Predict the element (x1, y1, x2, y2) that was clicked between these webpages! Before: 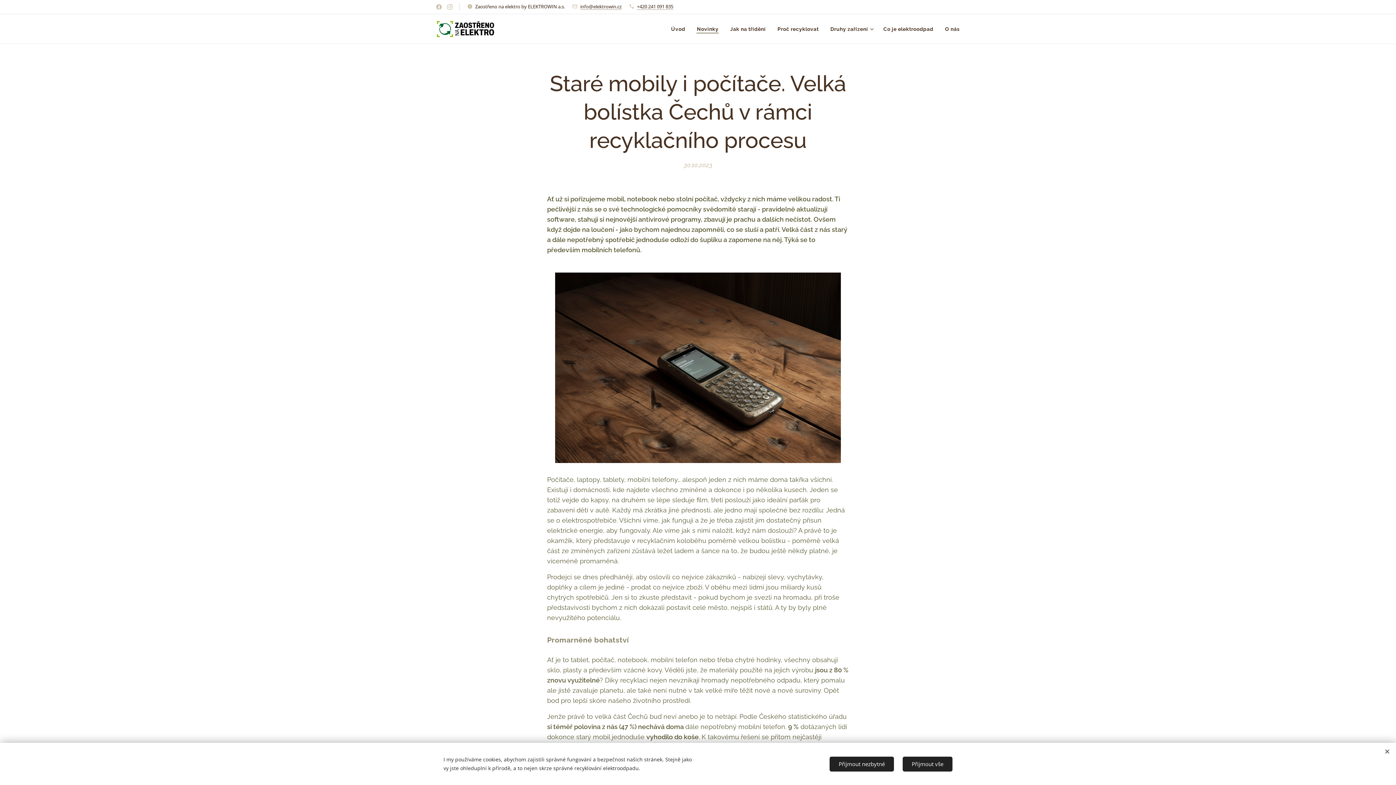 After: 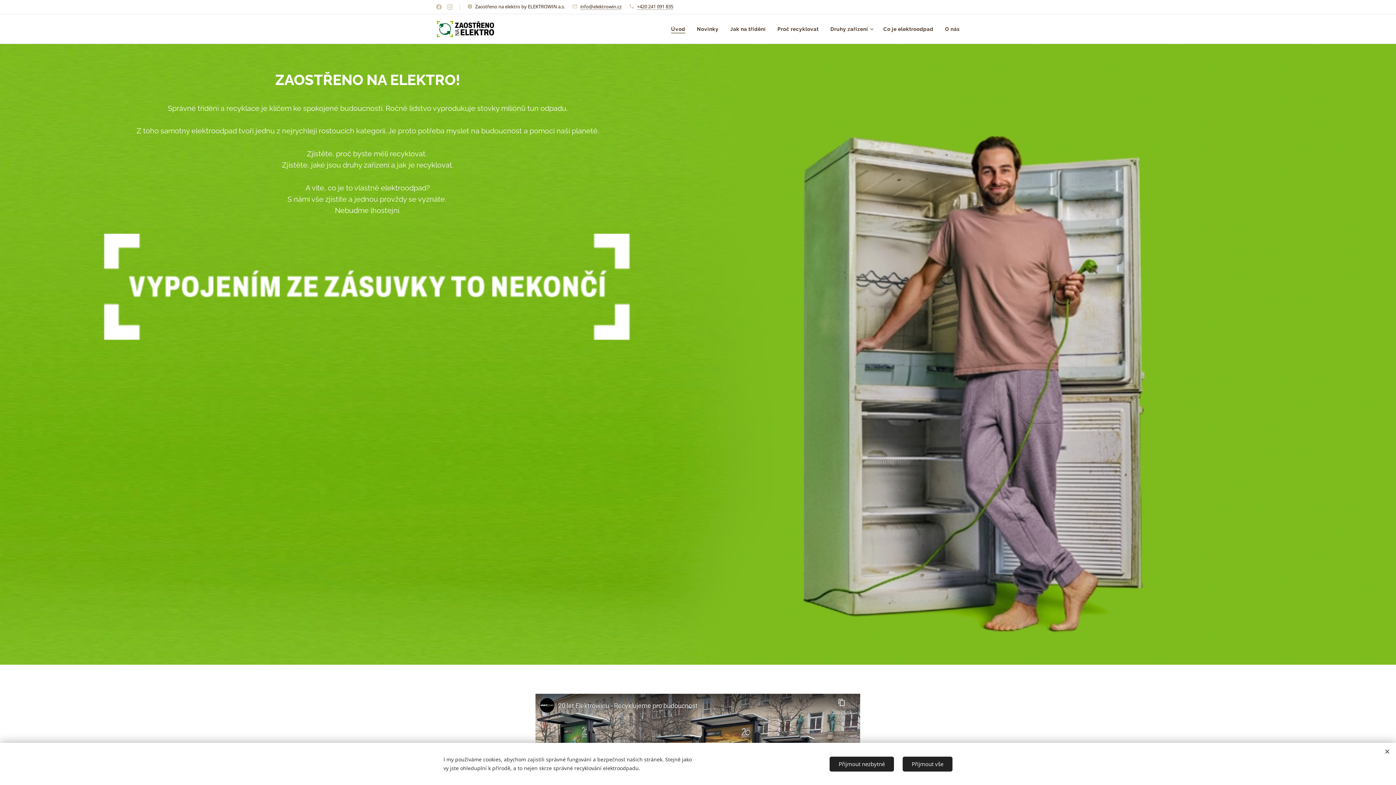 Action: label: 	 bbox: (436, 17, 499, 41)